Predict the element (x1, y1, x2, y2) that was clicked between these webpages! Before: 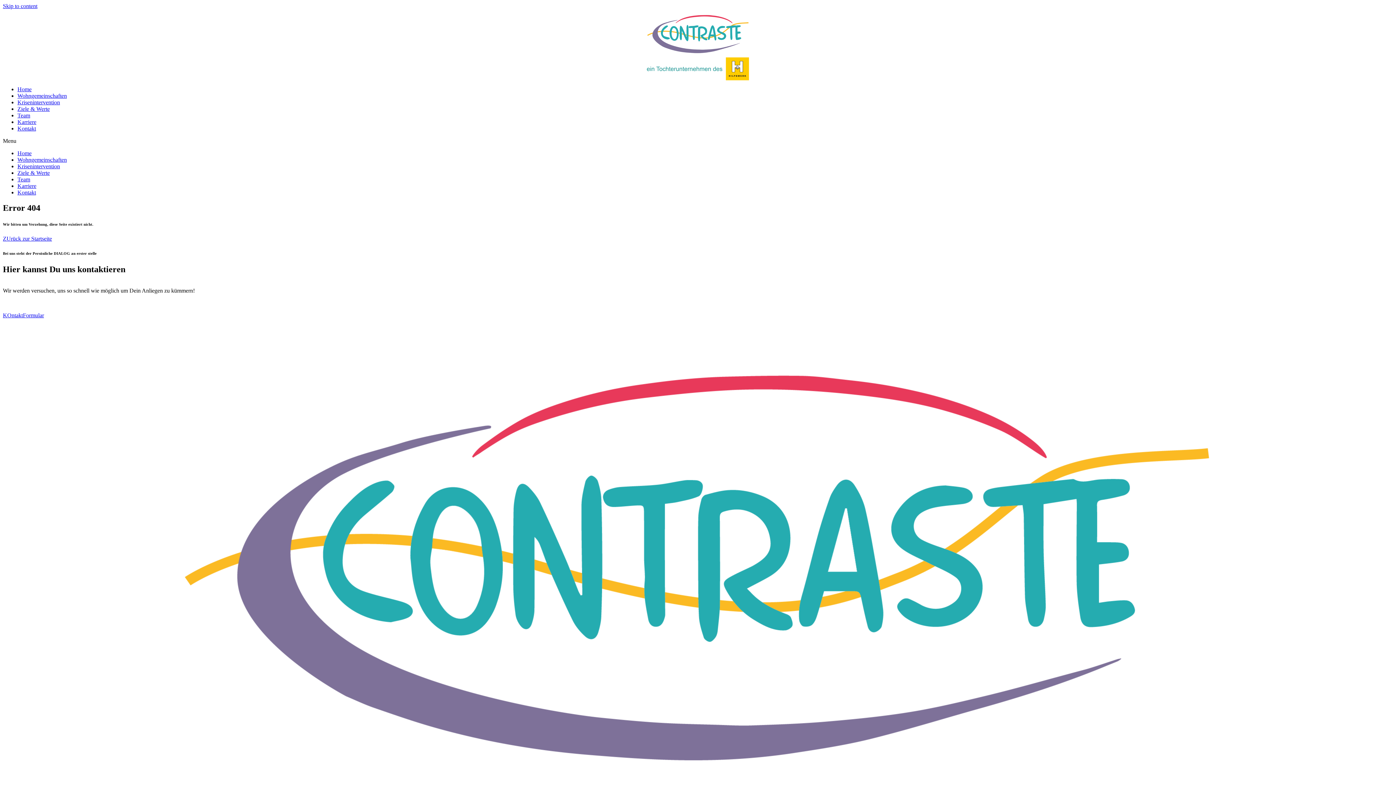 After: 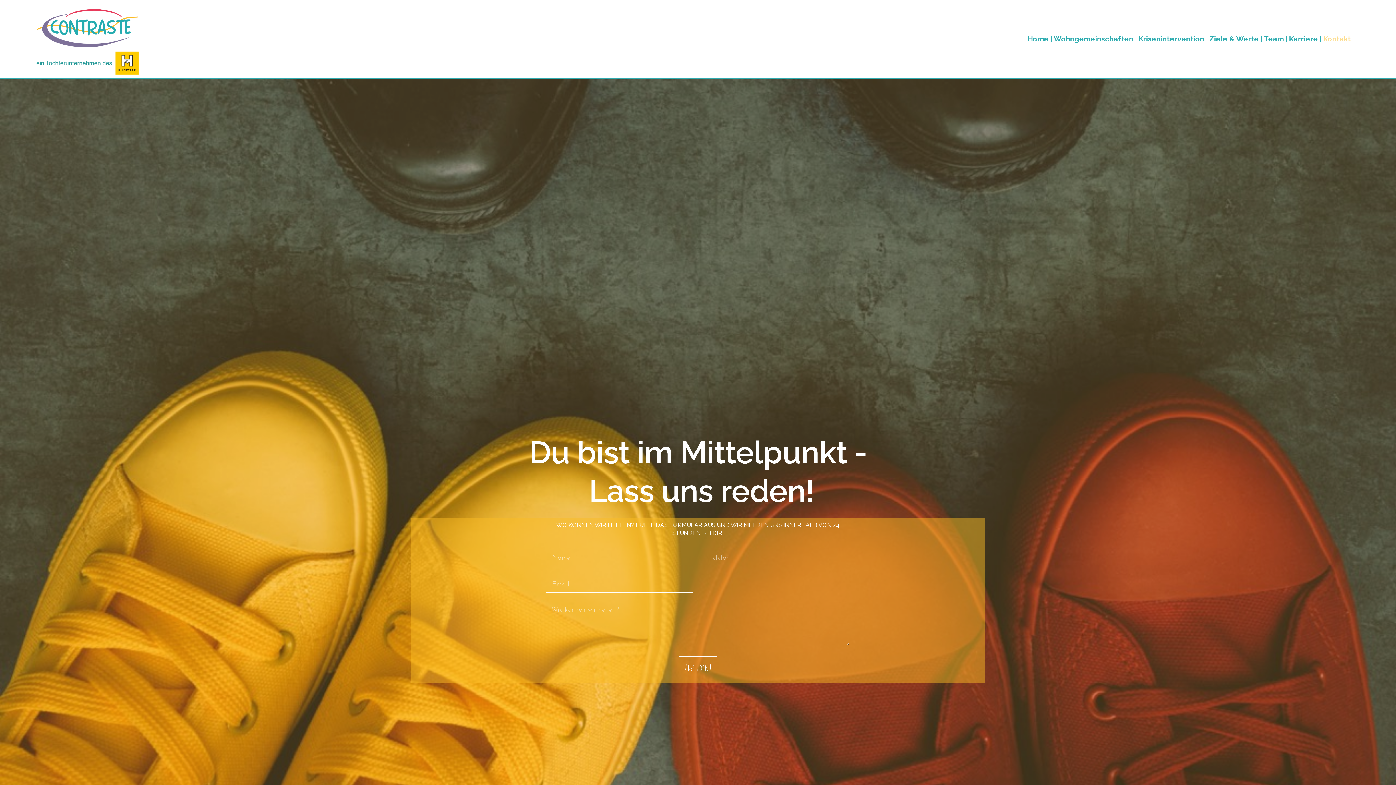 Action: label: KOntaktFormular bbox: (2, 312, 44, 318)